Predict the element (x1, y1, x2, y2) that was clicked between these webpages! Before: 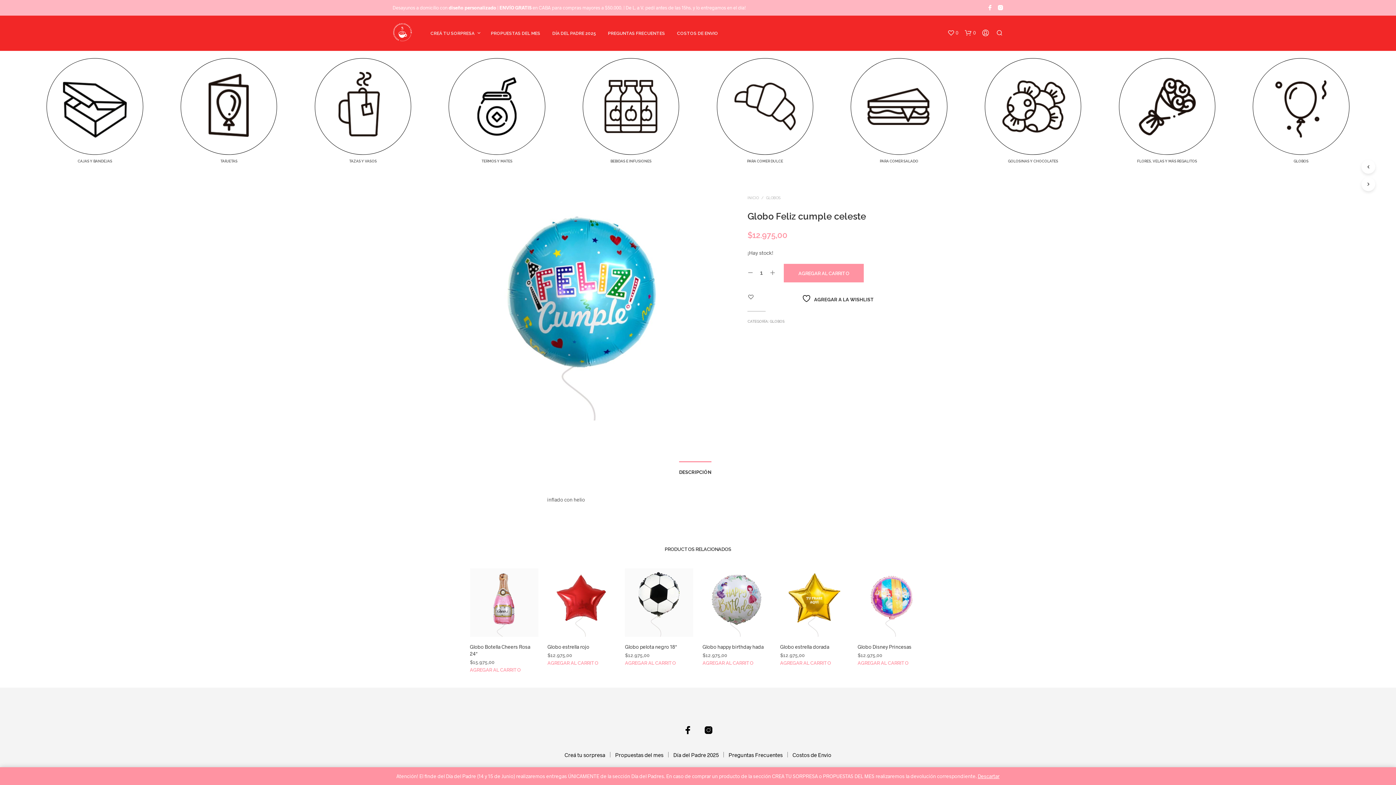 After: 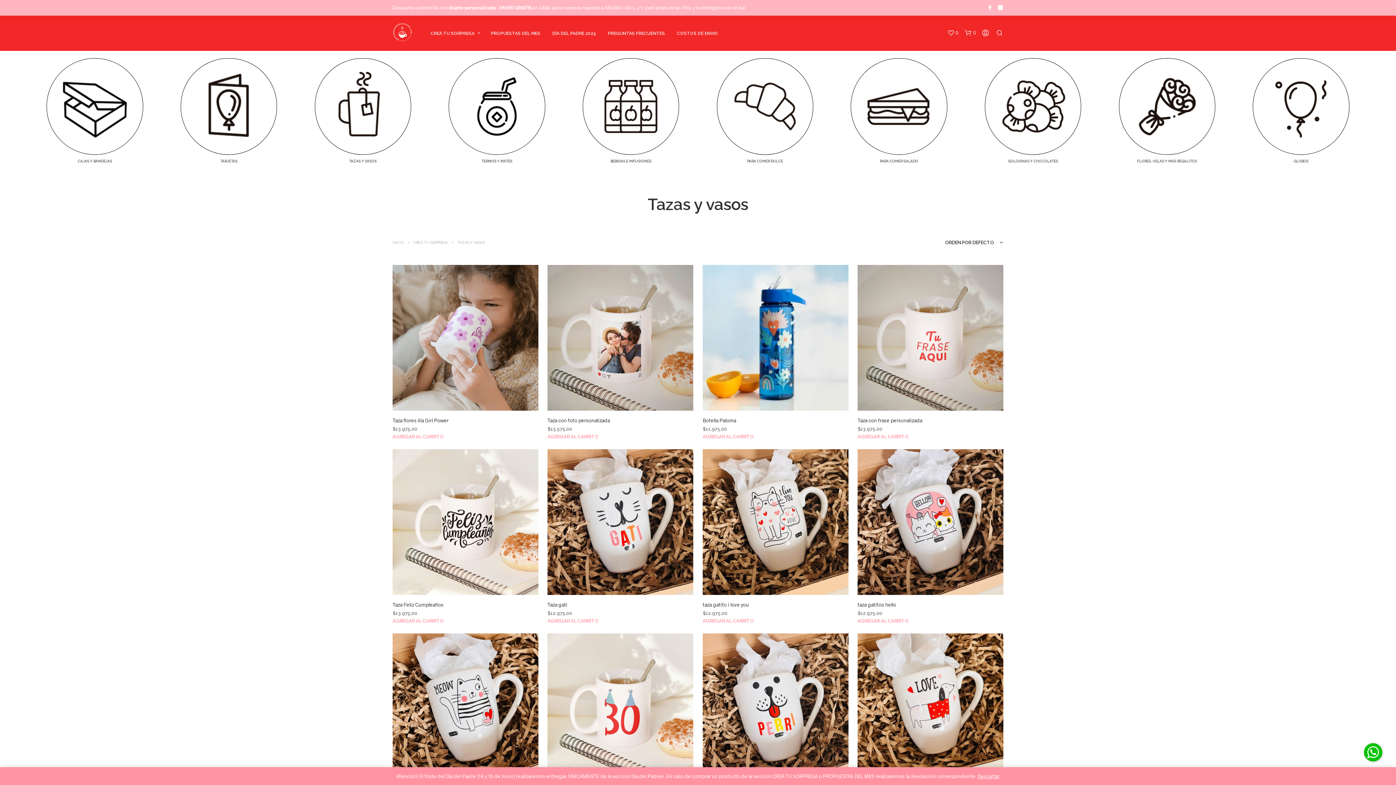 Action: label: TAZAS Y VASOS bbox: (302, 58, 423, 165)